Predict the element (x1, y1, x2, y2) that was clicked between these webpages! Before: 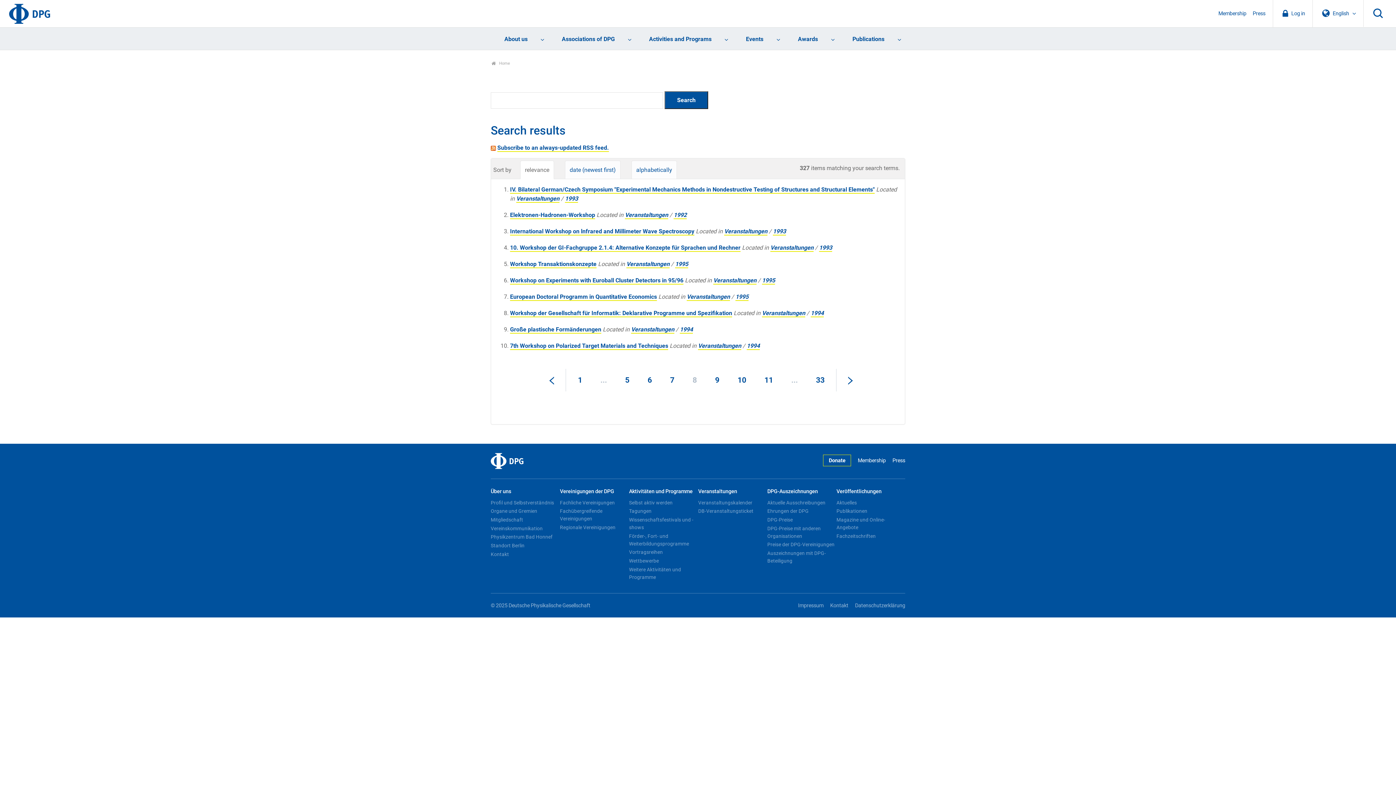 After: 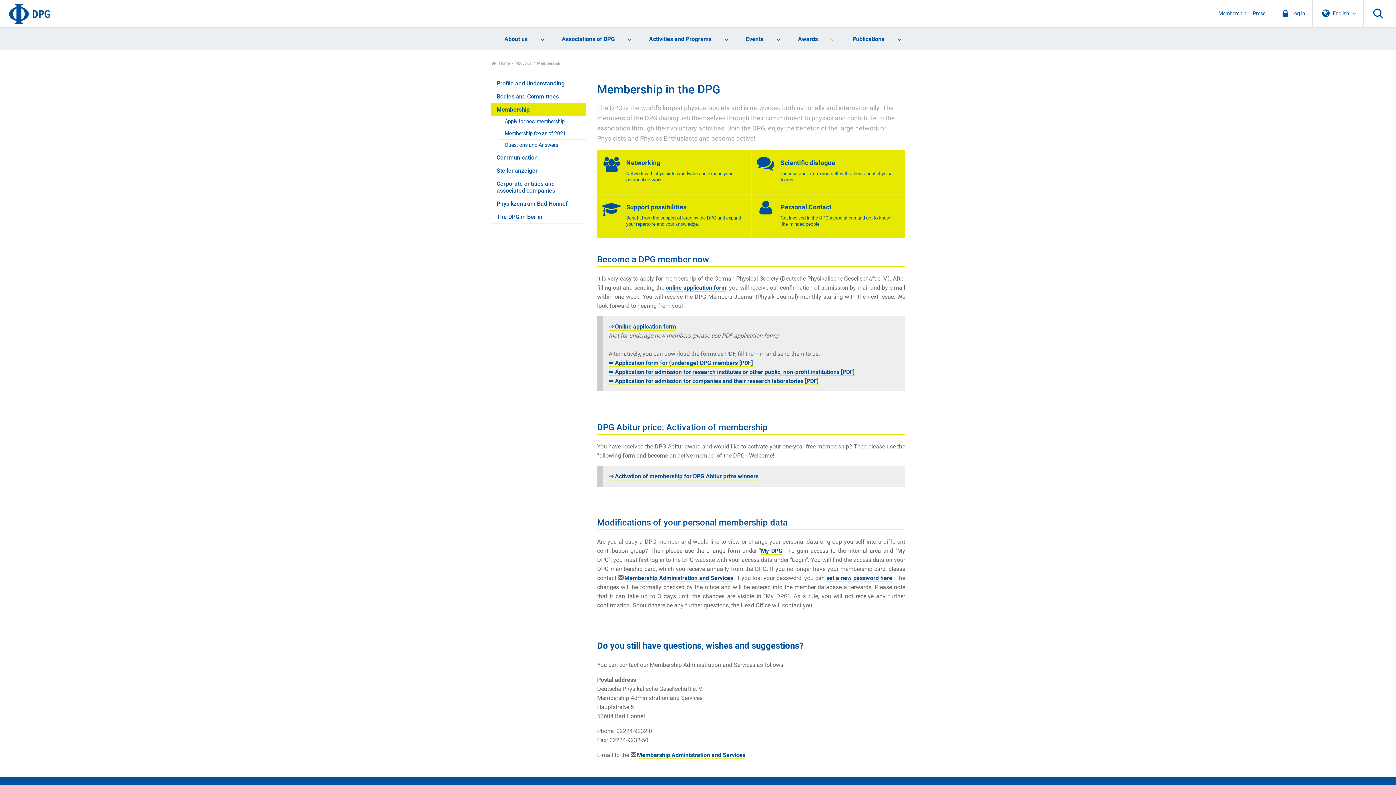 Action: bbox: (490, 515, 558, 524) label: Mitgliedschaft